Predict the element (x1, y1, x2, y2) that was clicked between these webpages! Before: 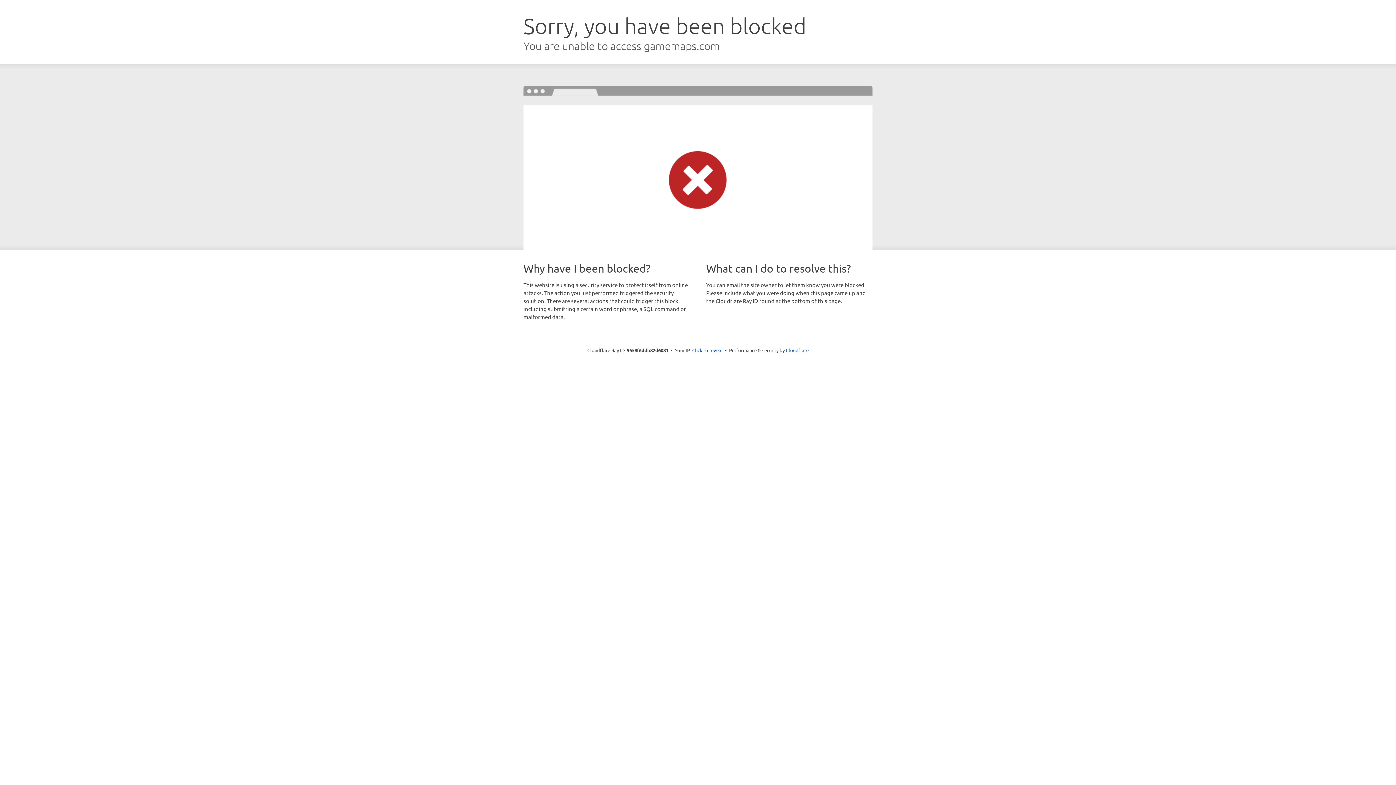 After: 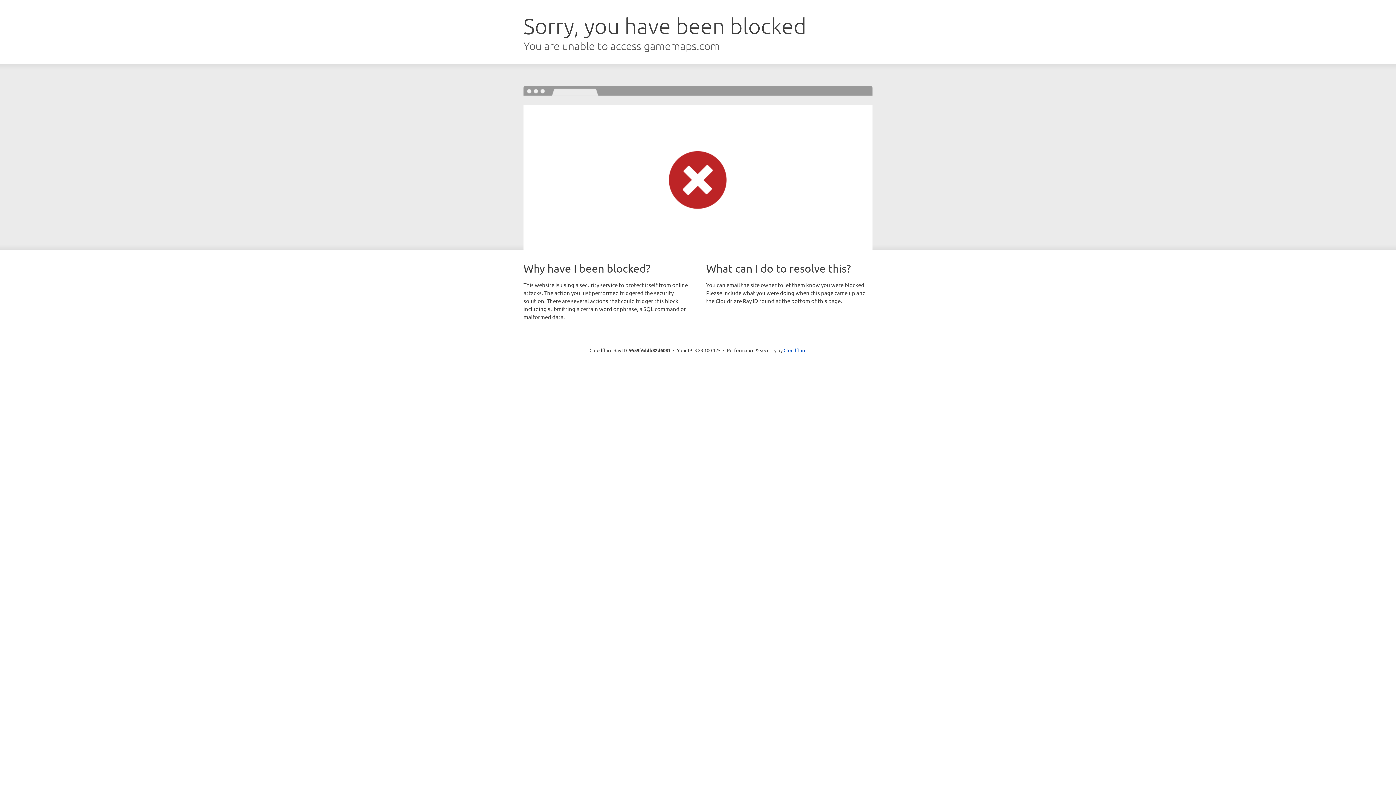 Action: bbox: (692, 346, 722, 353) label: Click to reveal